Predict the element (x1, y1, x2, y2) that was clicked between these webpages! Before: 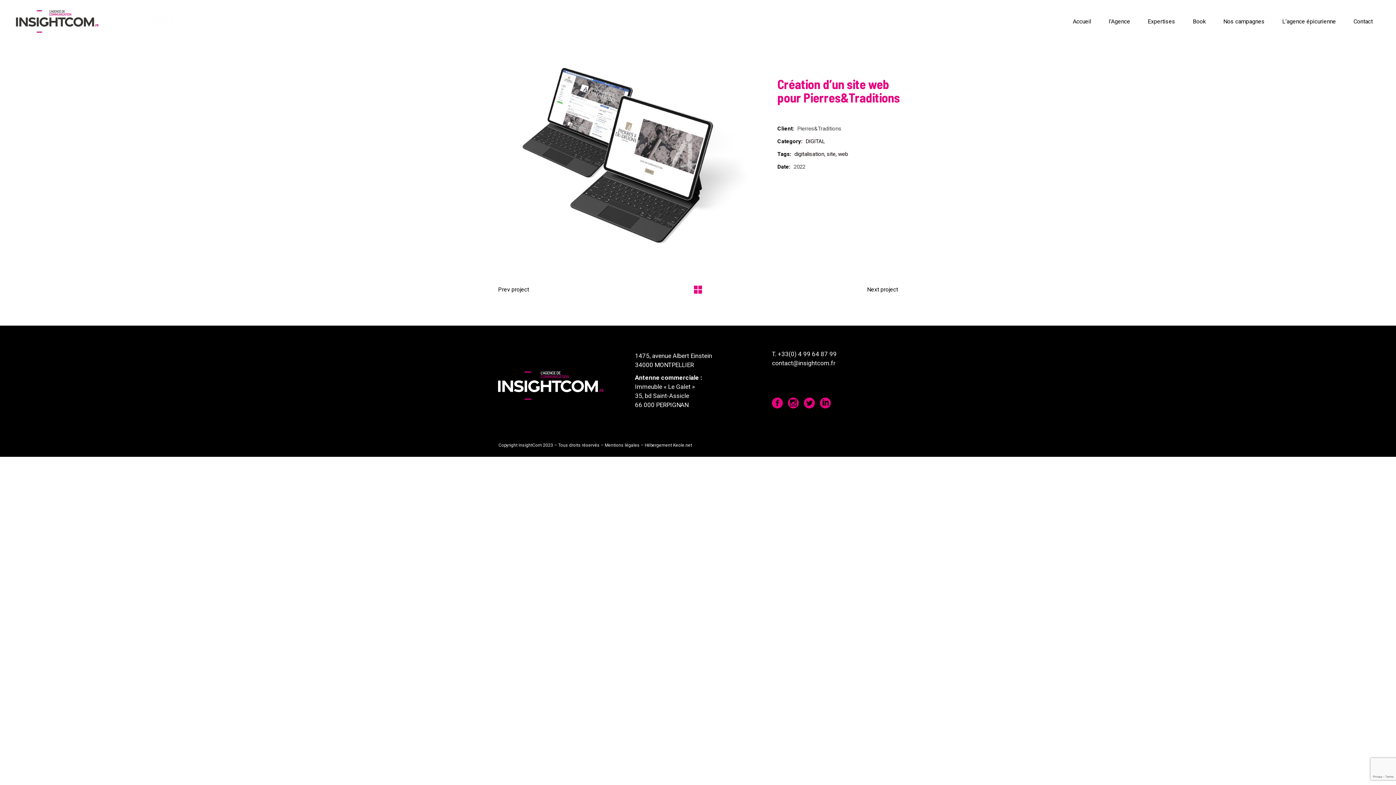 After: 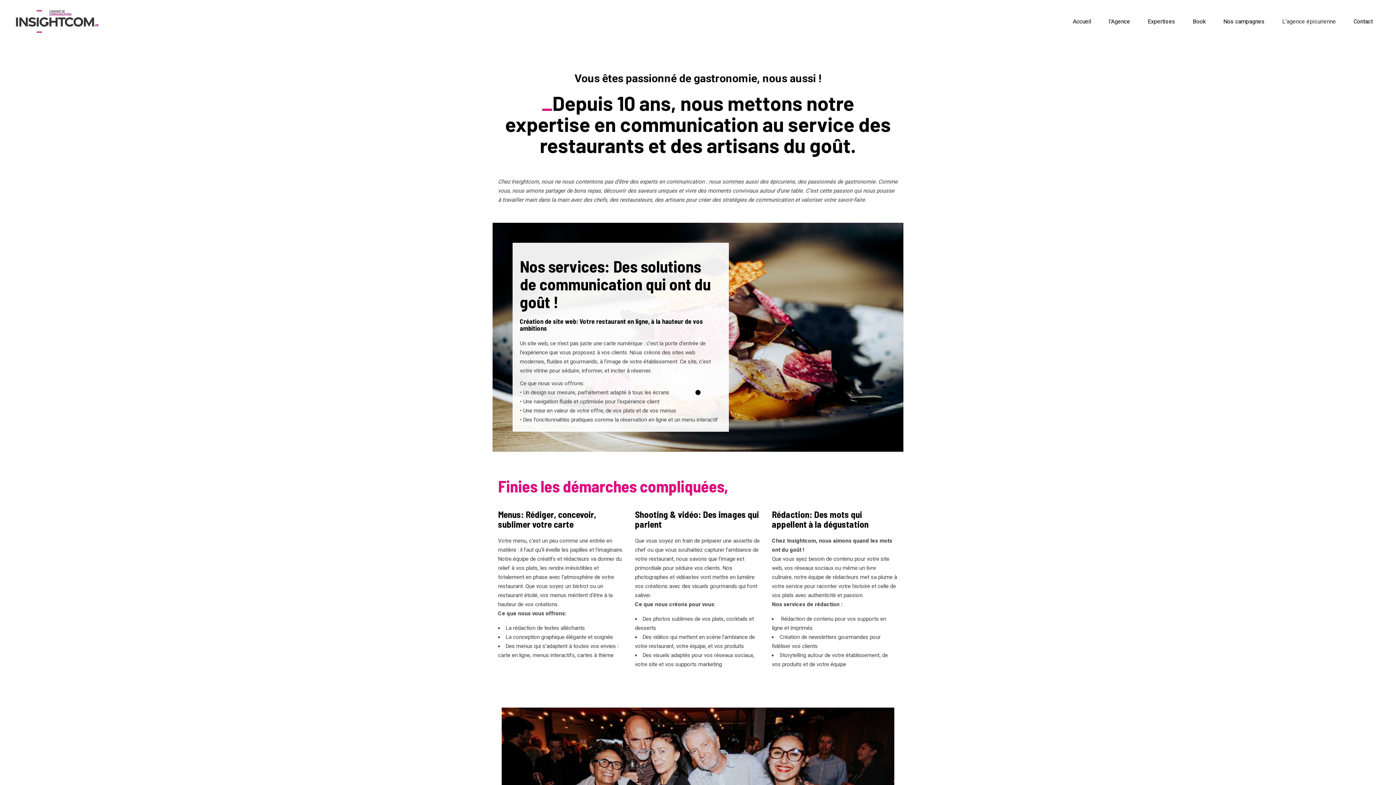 Action: bbox: (1273, 0, 1345, 42) label: L’agence épicurienne